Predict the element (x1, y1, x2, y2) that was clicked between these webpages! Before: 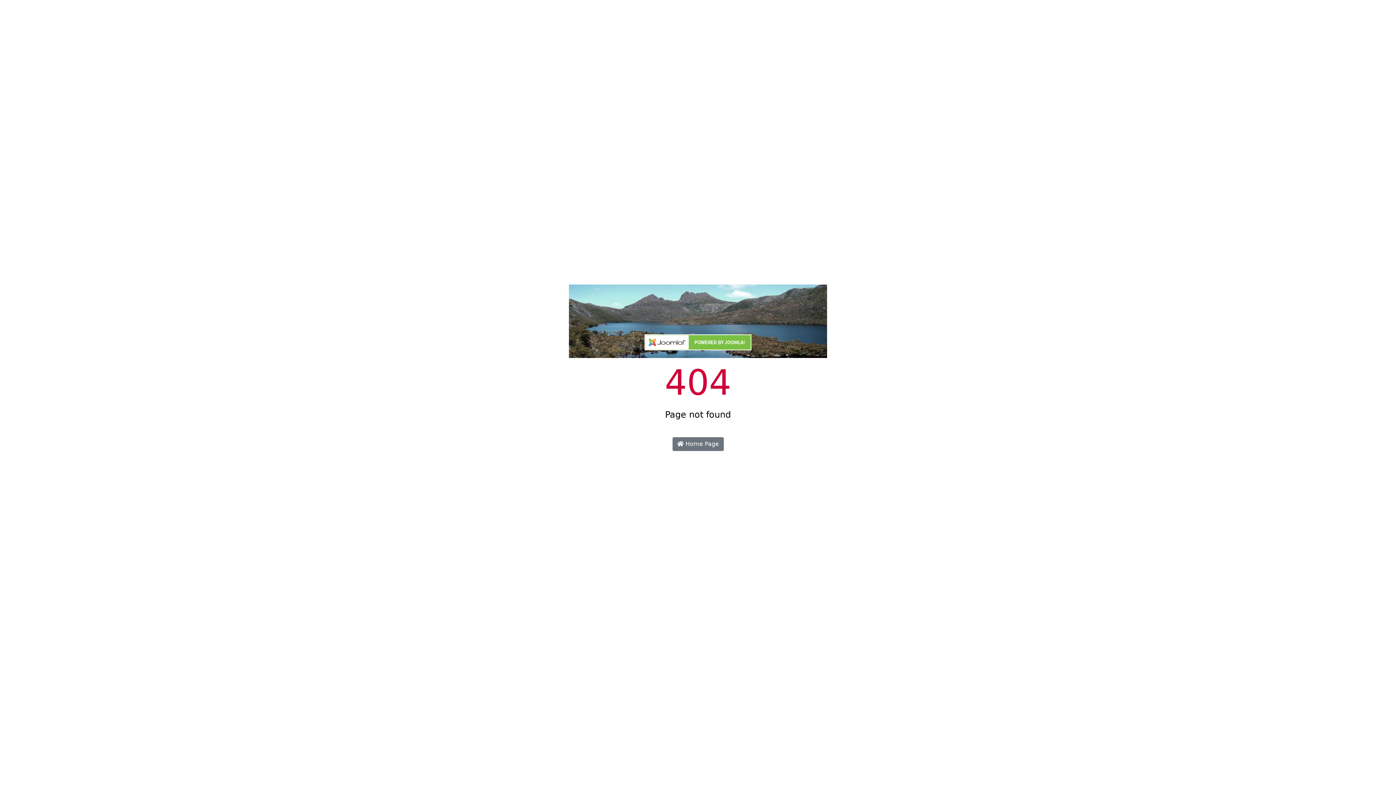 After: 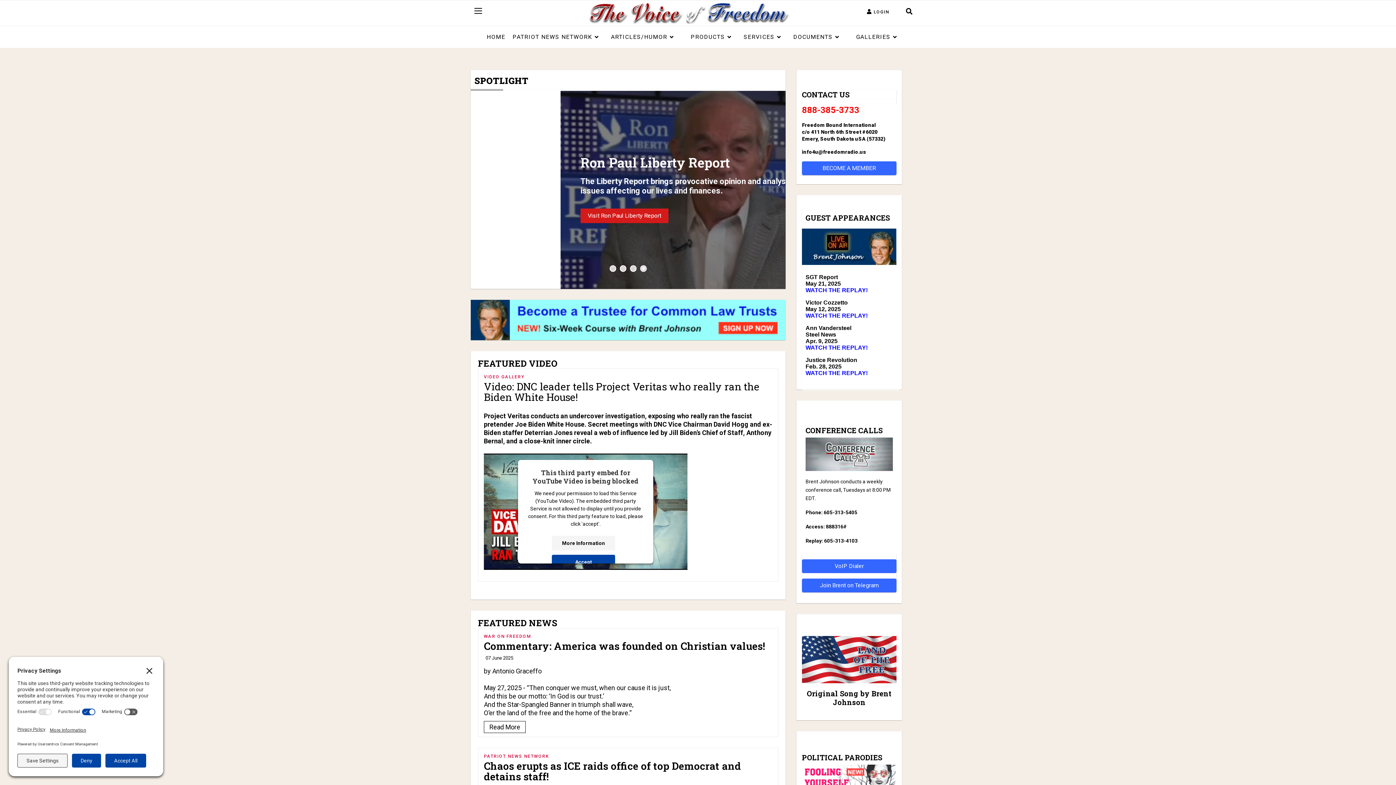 Action: label:  Home Page bbox: (672, 437, 723, 451)